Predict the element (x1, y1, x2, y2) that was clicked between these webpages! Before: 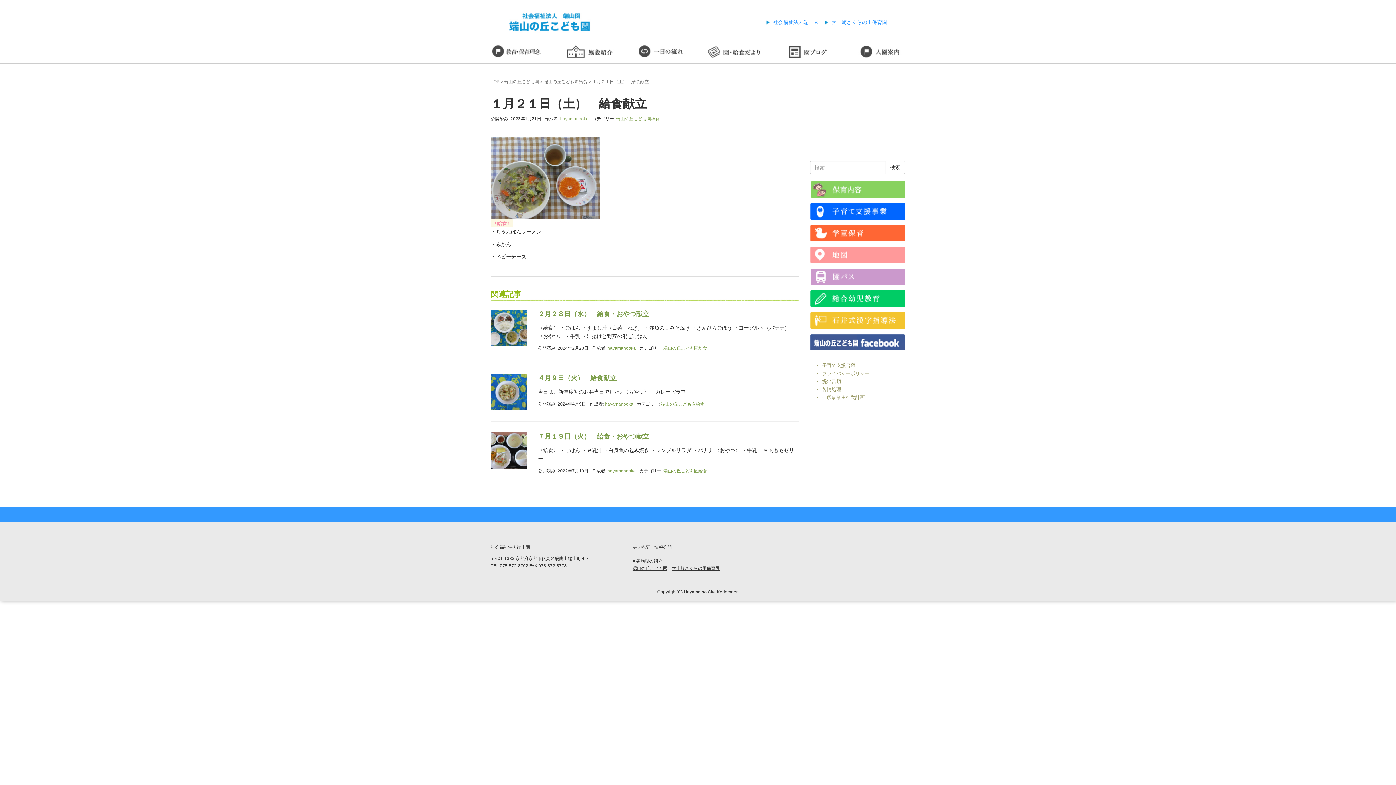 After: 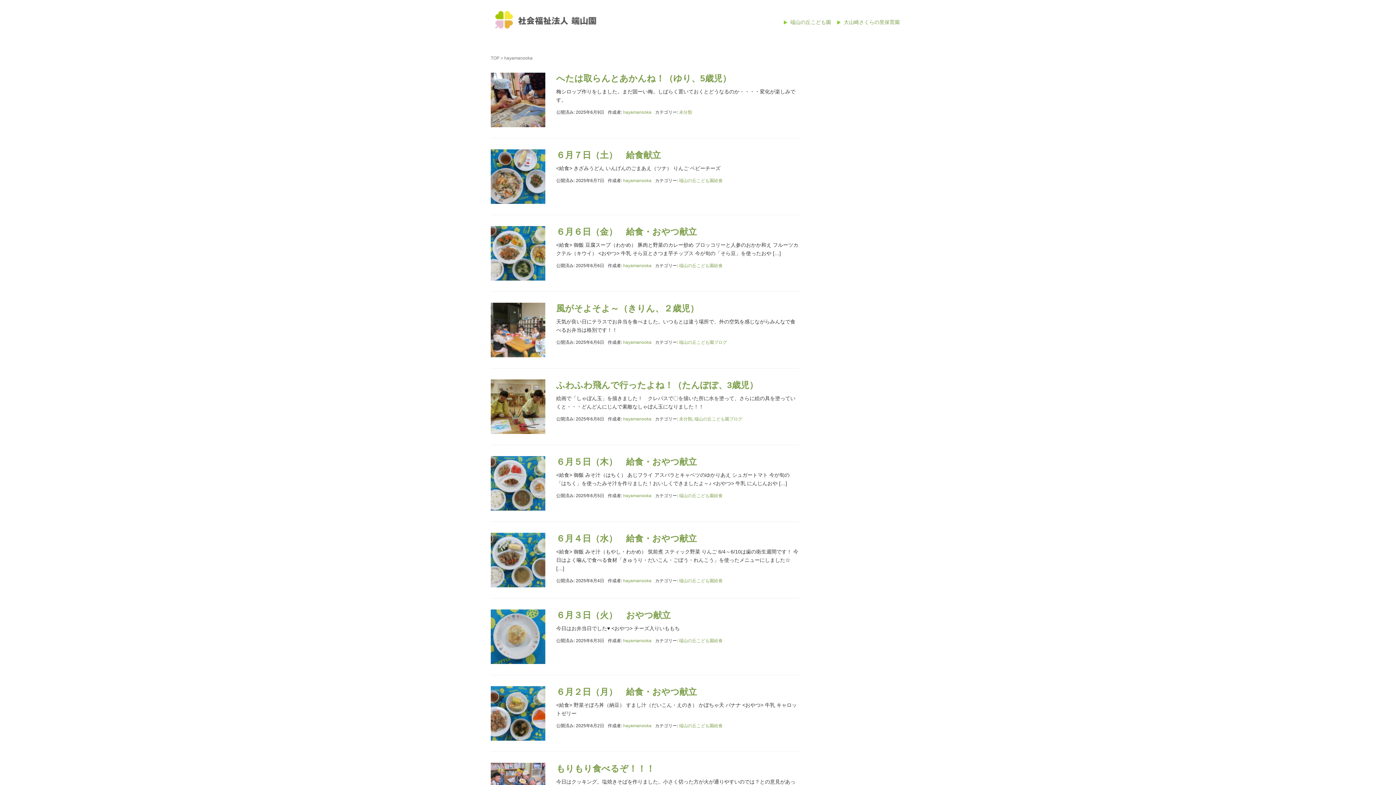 Action: bbox: (607, 468, 636, 473) label: hayamanooka